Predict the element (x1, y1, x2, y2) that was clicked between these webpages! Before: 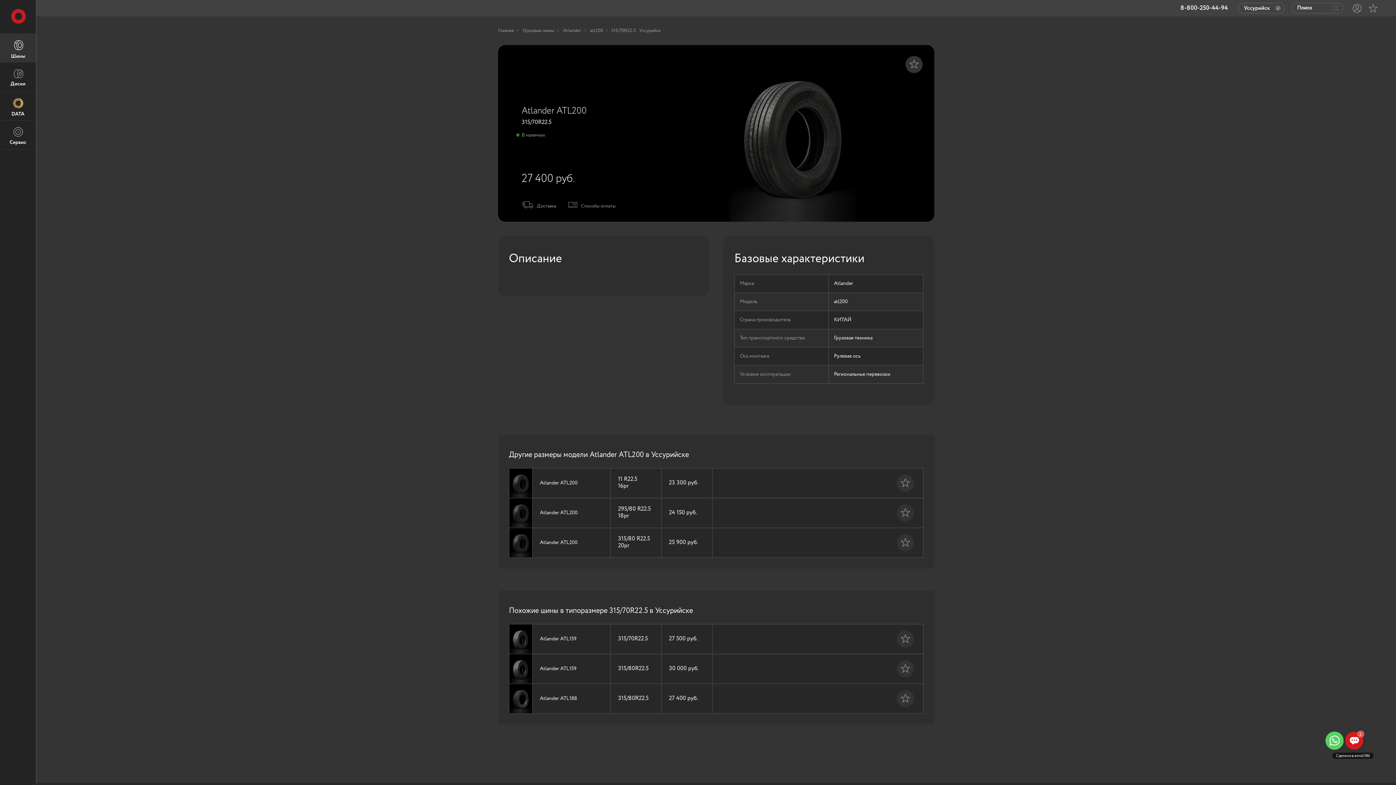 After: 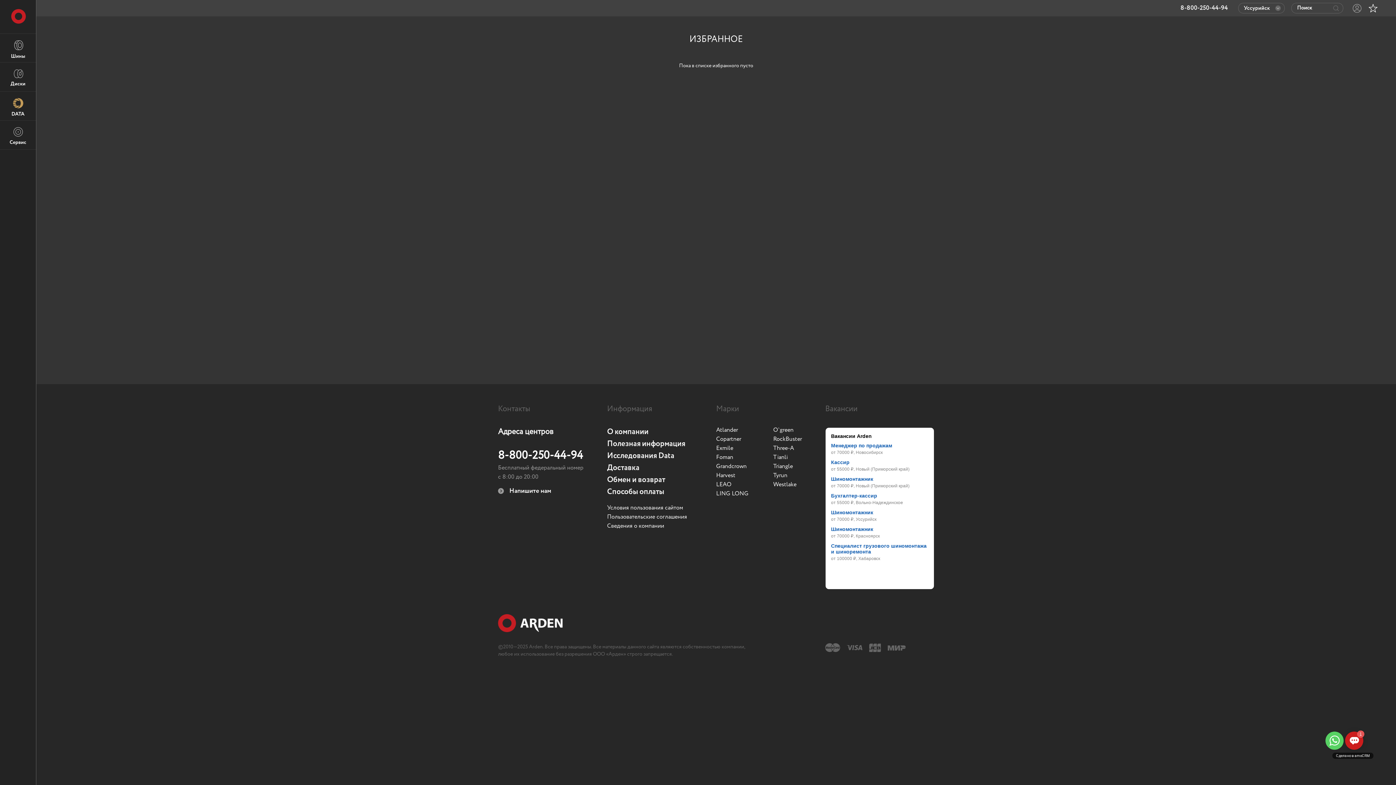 Action: bbox: (1365, 0, 1381, 18)